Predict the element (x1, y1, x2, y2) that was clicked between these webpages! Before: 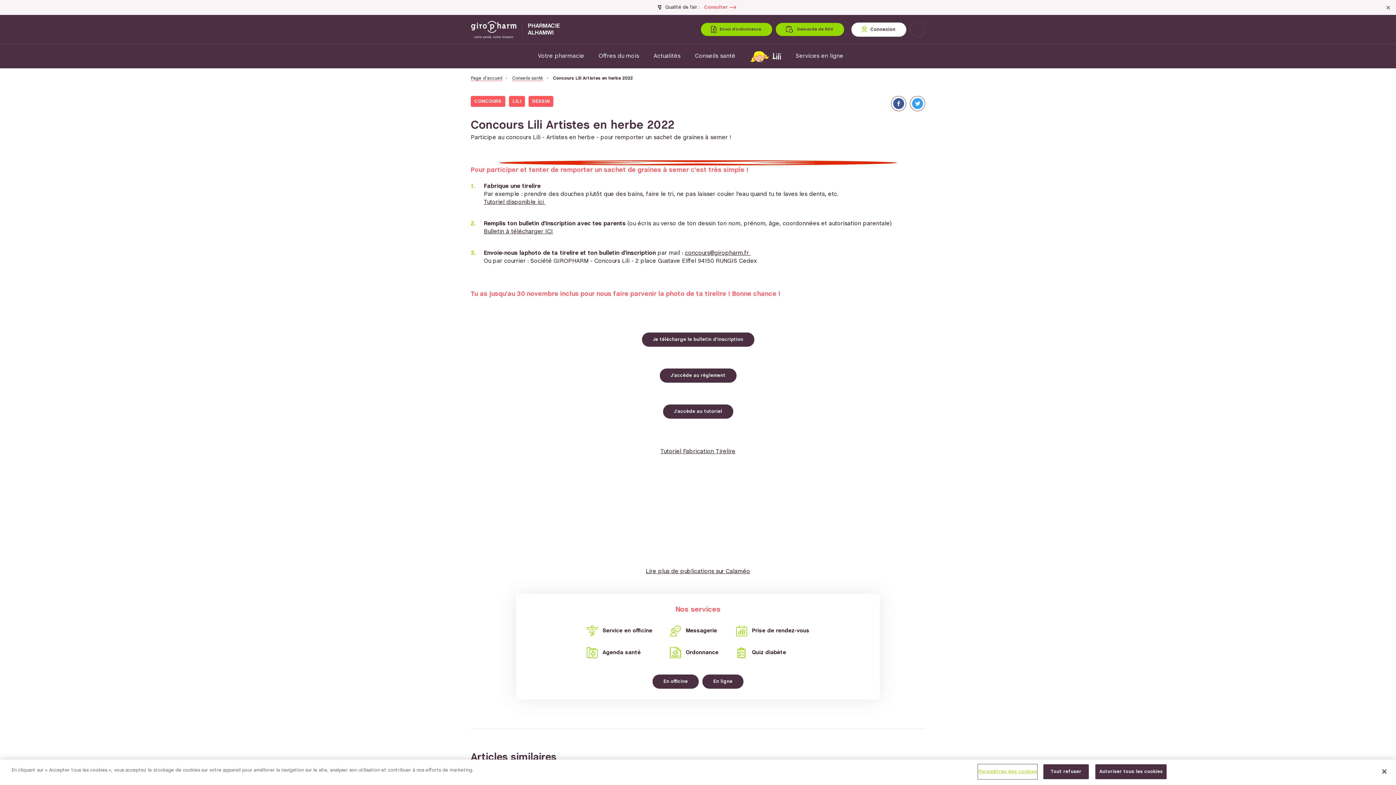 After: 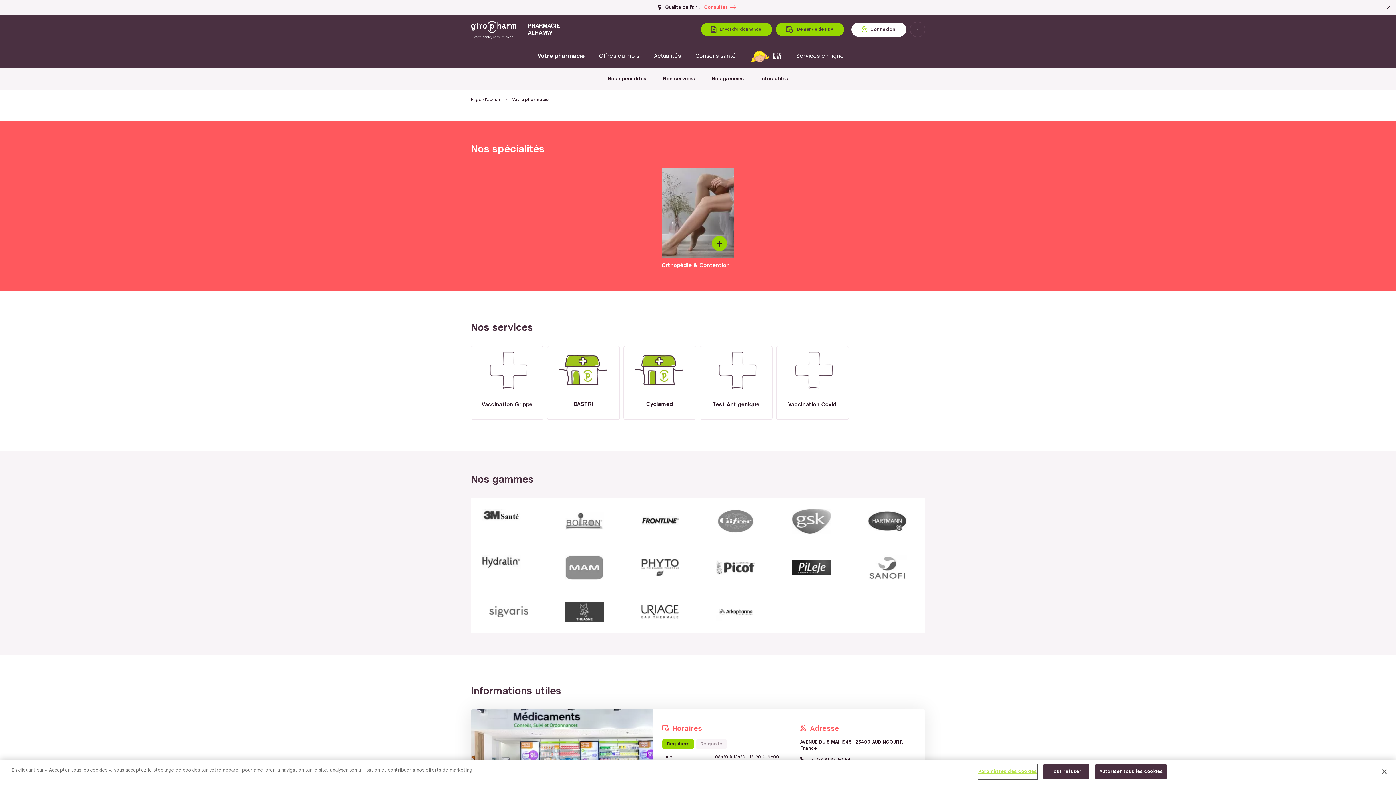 Action: bbox: (538, 44, 584, 68) label: Votre pharmacie